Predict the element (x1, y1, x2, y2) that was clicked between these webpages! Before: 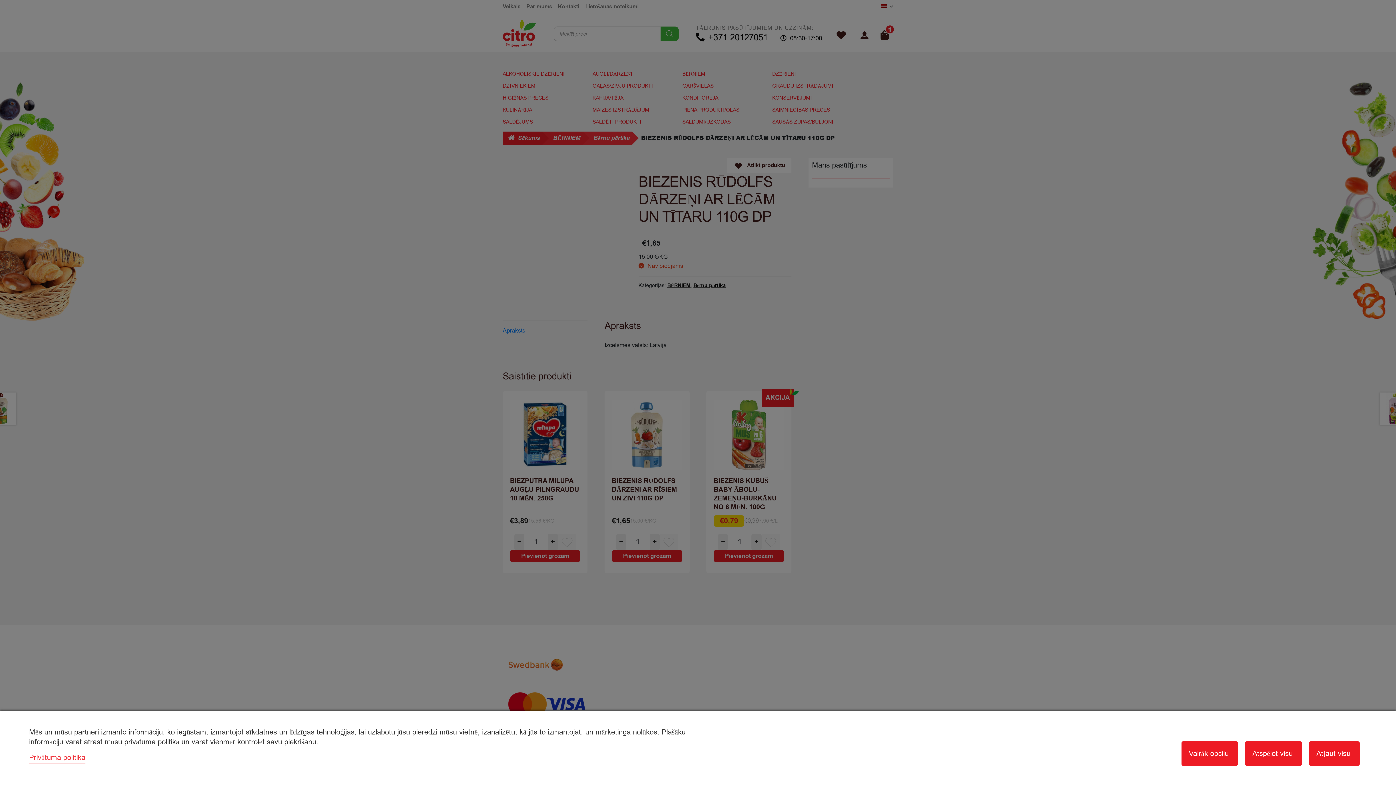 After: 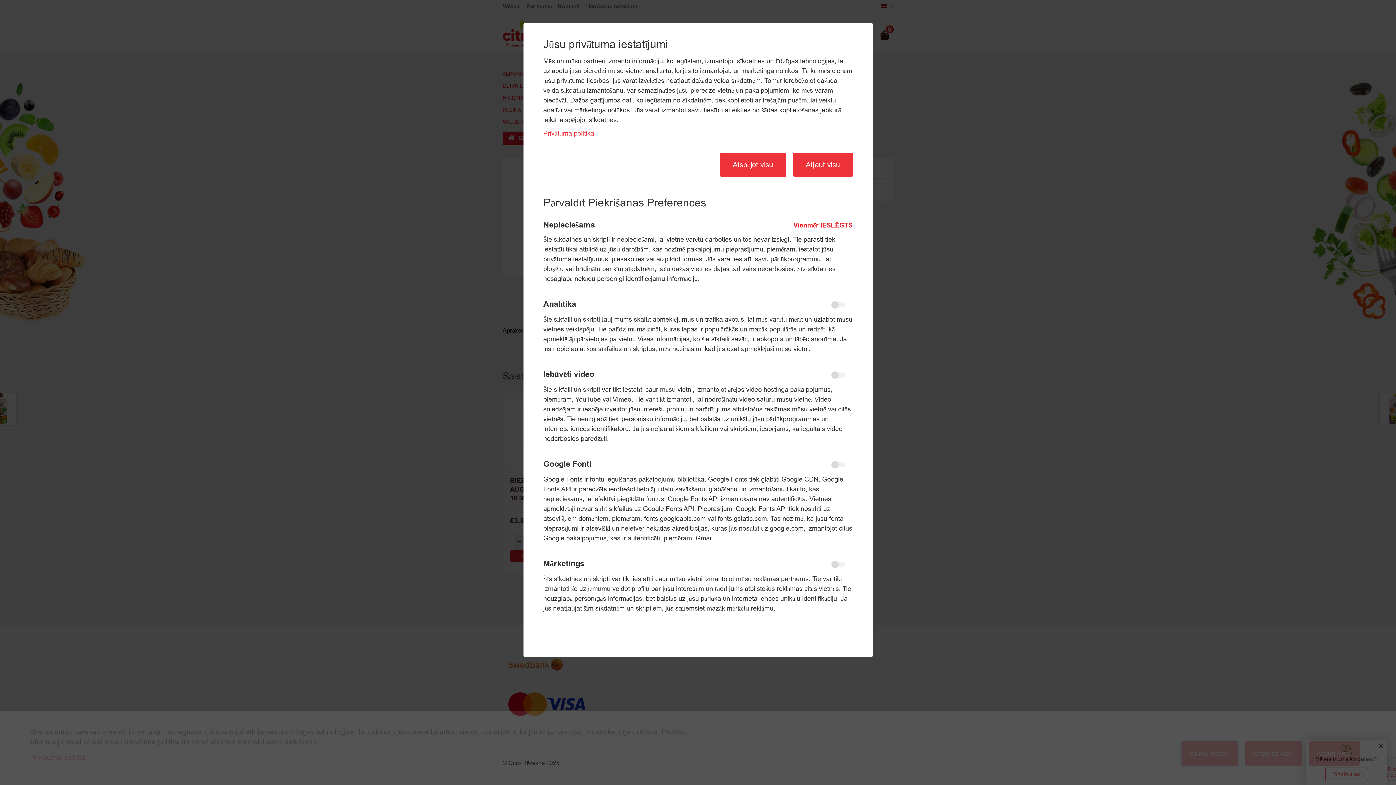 Action: label: Vairāk opciju bbox: (1181, 741, 1238, 766)